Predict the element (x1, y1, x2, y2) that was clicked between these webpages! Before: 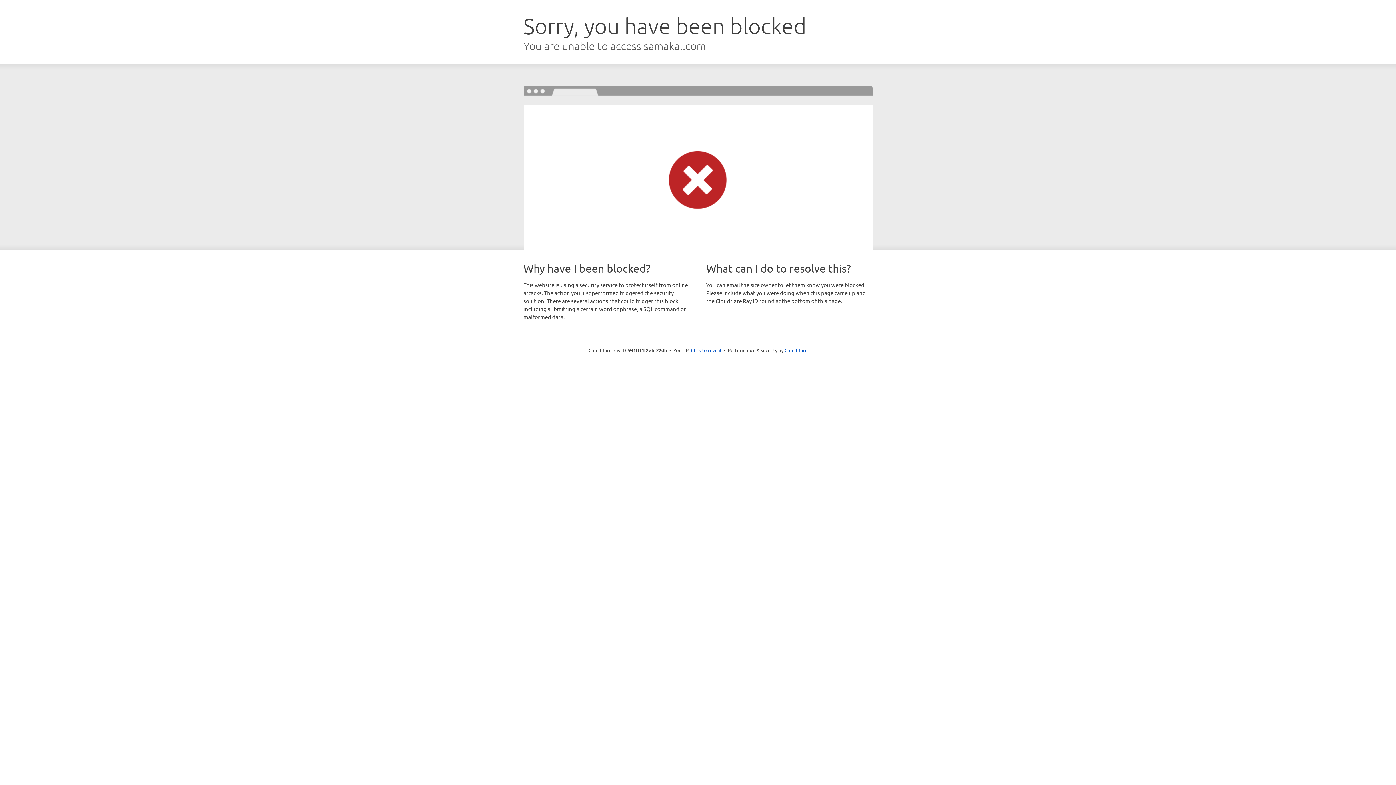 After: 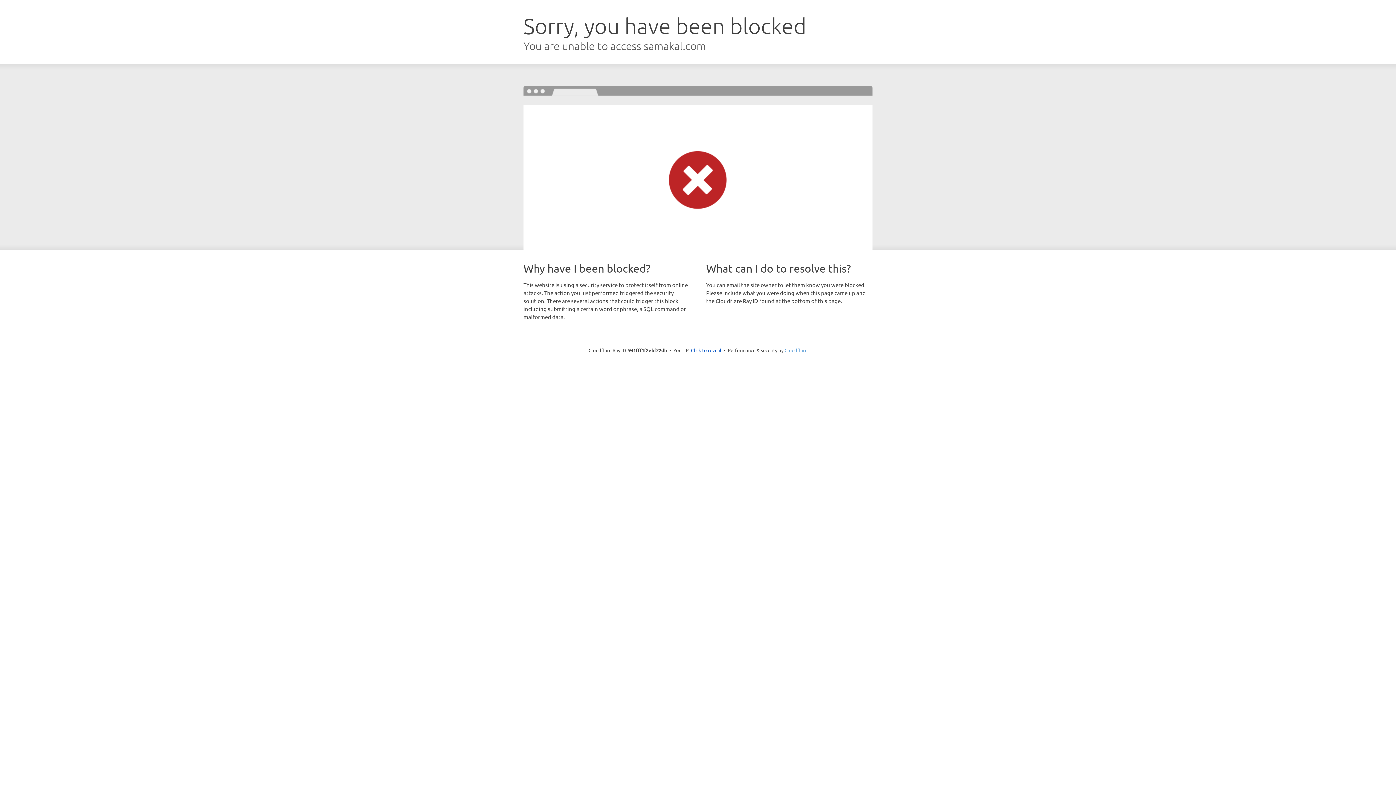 Action: bbox: (784, 347, 807, 353) label: Cloudflare